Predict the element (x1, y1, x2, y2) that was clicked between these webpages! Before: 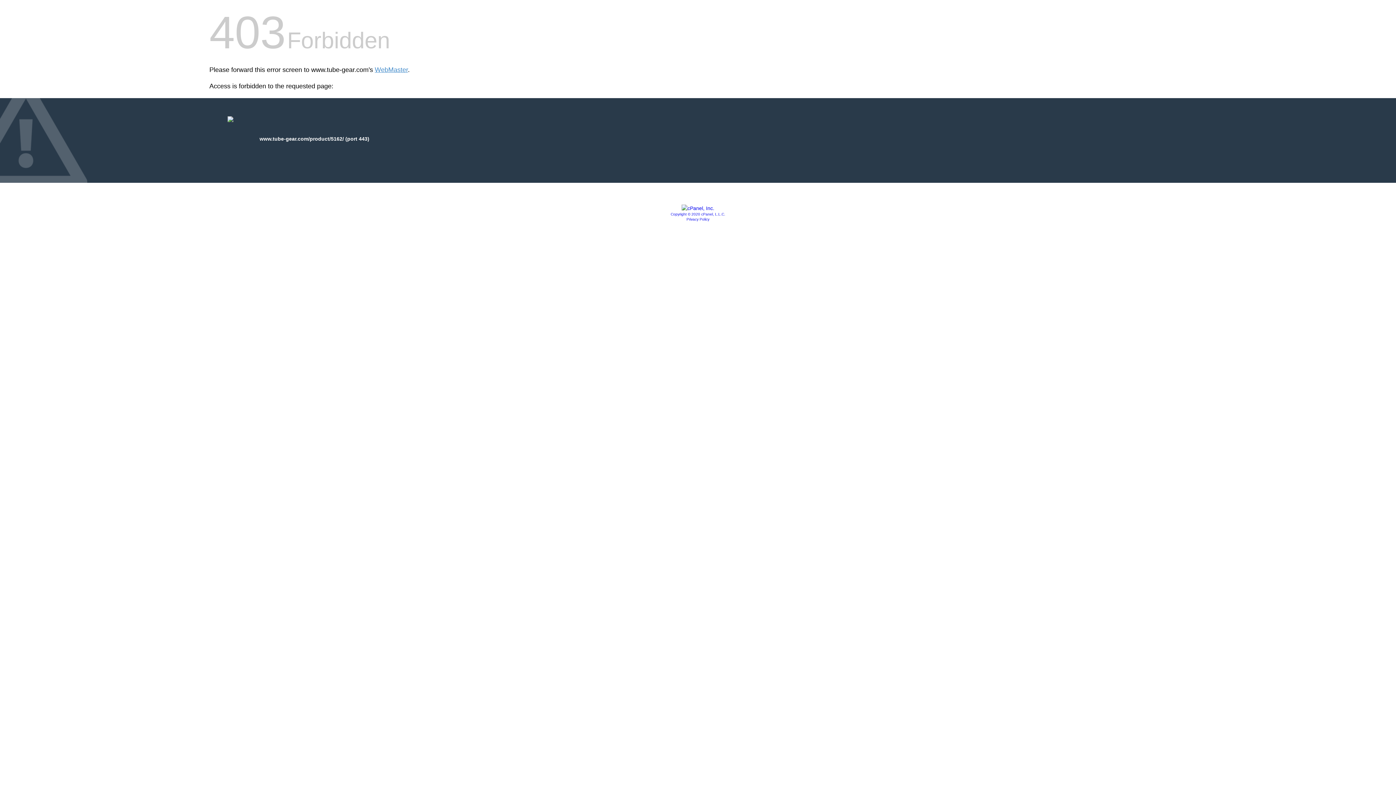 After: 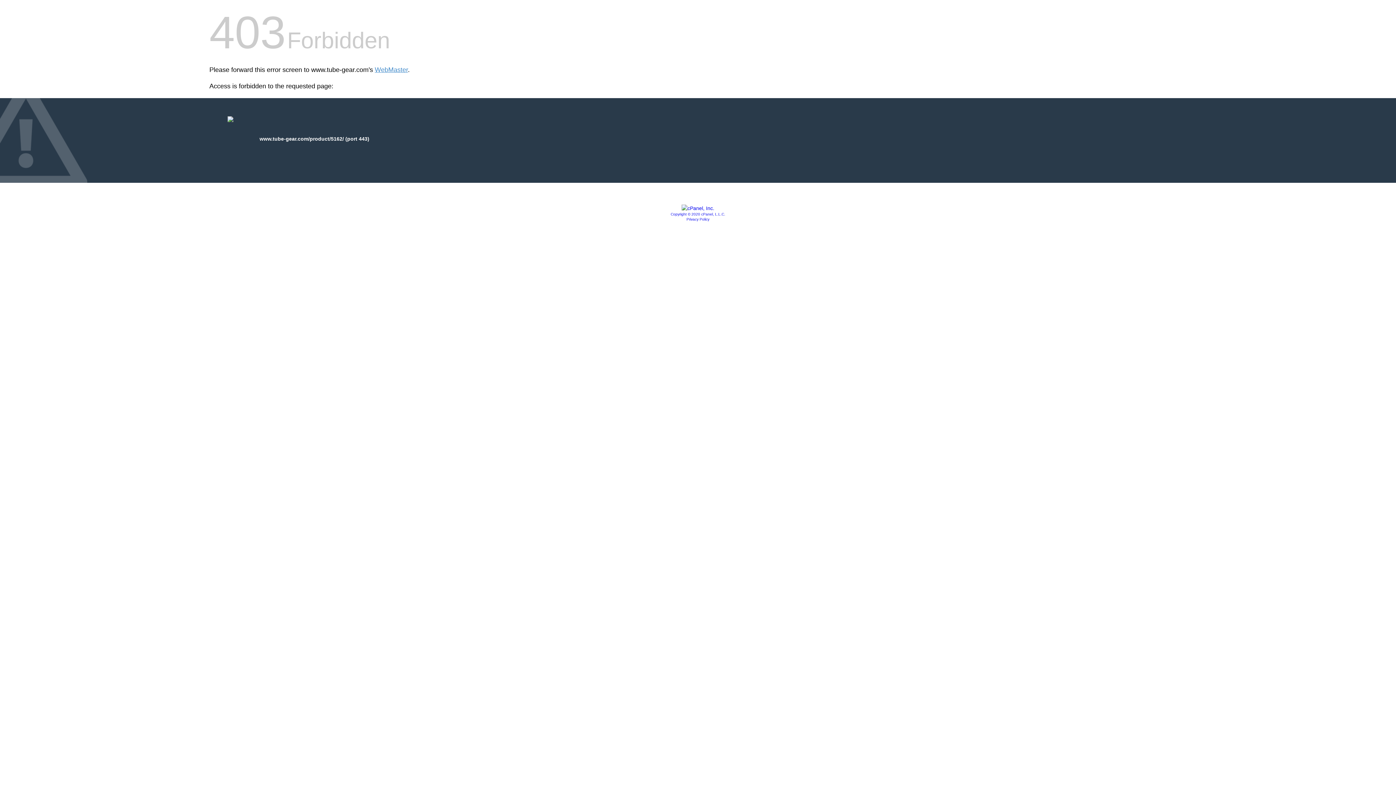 Action: label: Privacy Policy bbox: (686, 217, 709, 221)